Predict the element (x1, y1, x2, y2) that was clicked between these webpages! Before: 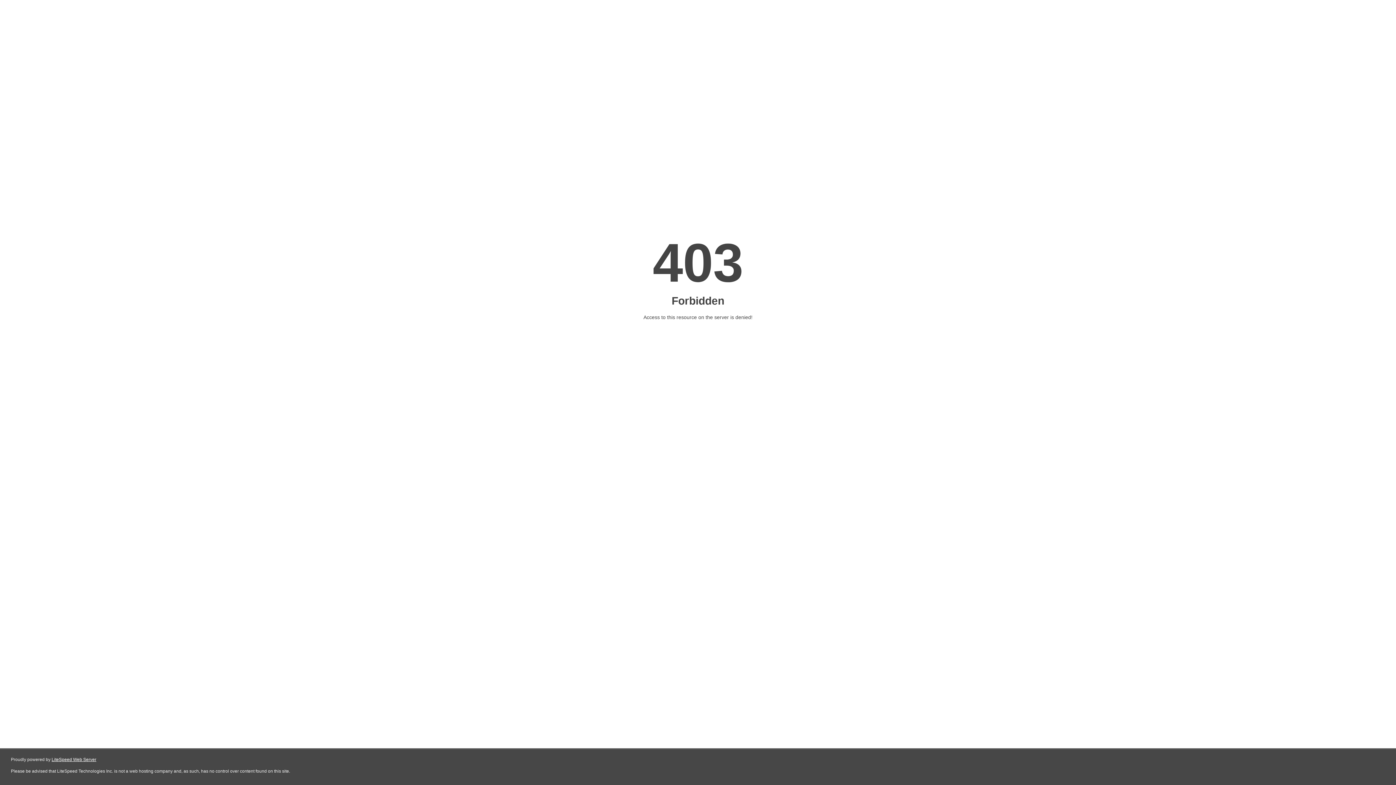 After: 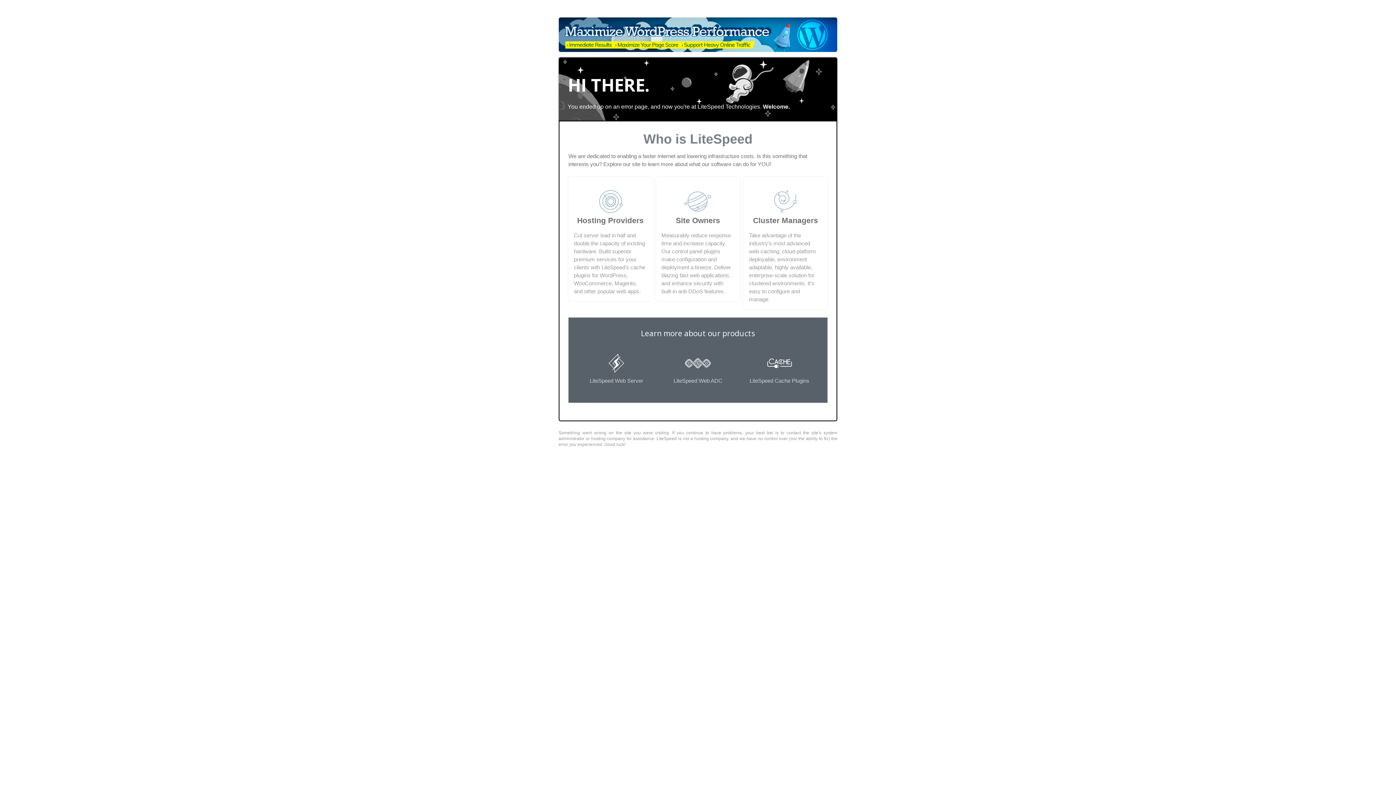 Action: bbox: (51, 757, 96, 762) label: LiteSpeed Web Server